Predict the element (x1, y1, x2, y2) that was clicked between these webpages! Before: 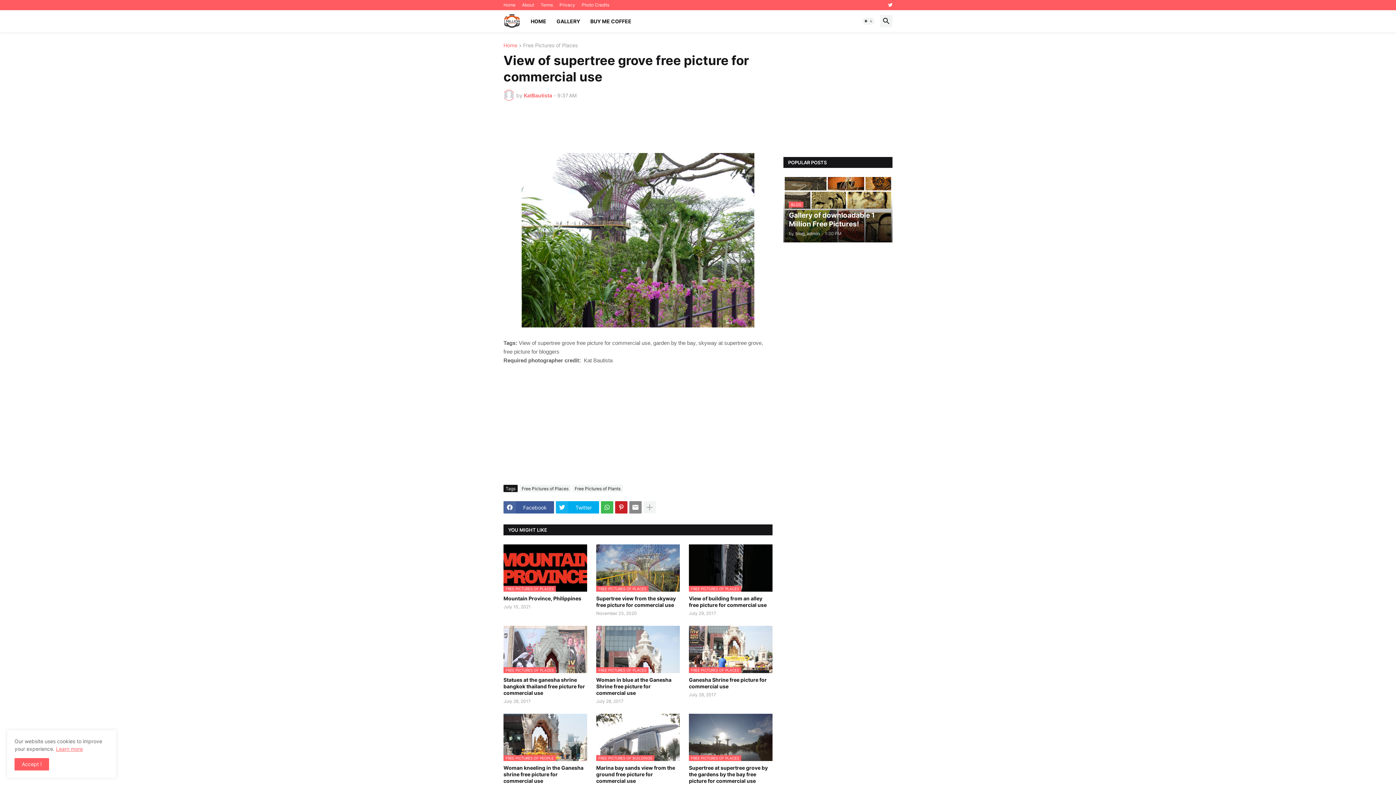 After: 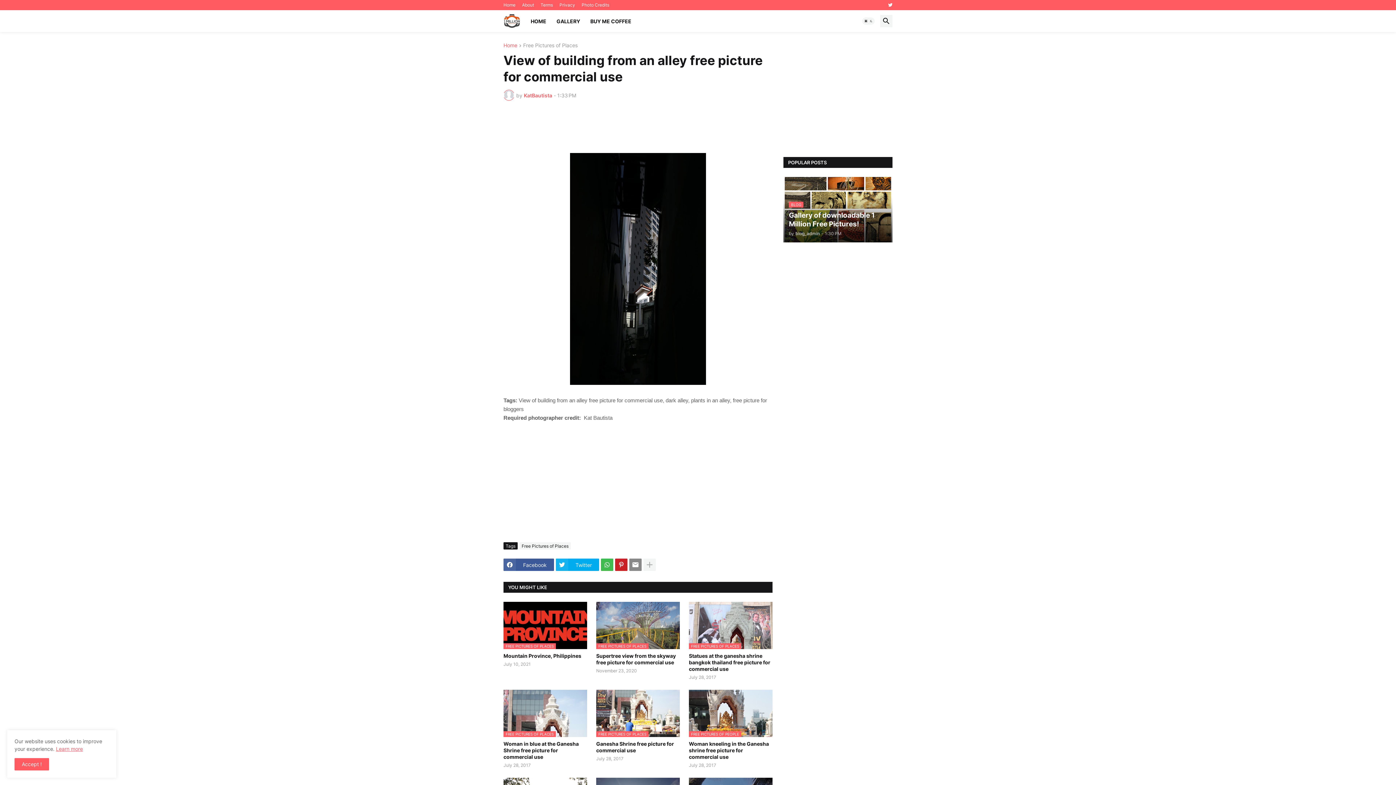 Action: label: View of building from an alley free picture for commercial use bbox: (689, 595, 772, 608)